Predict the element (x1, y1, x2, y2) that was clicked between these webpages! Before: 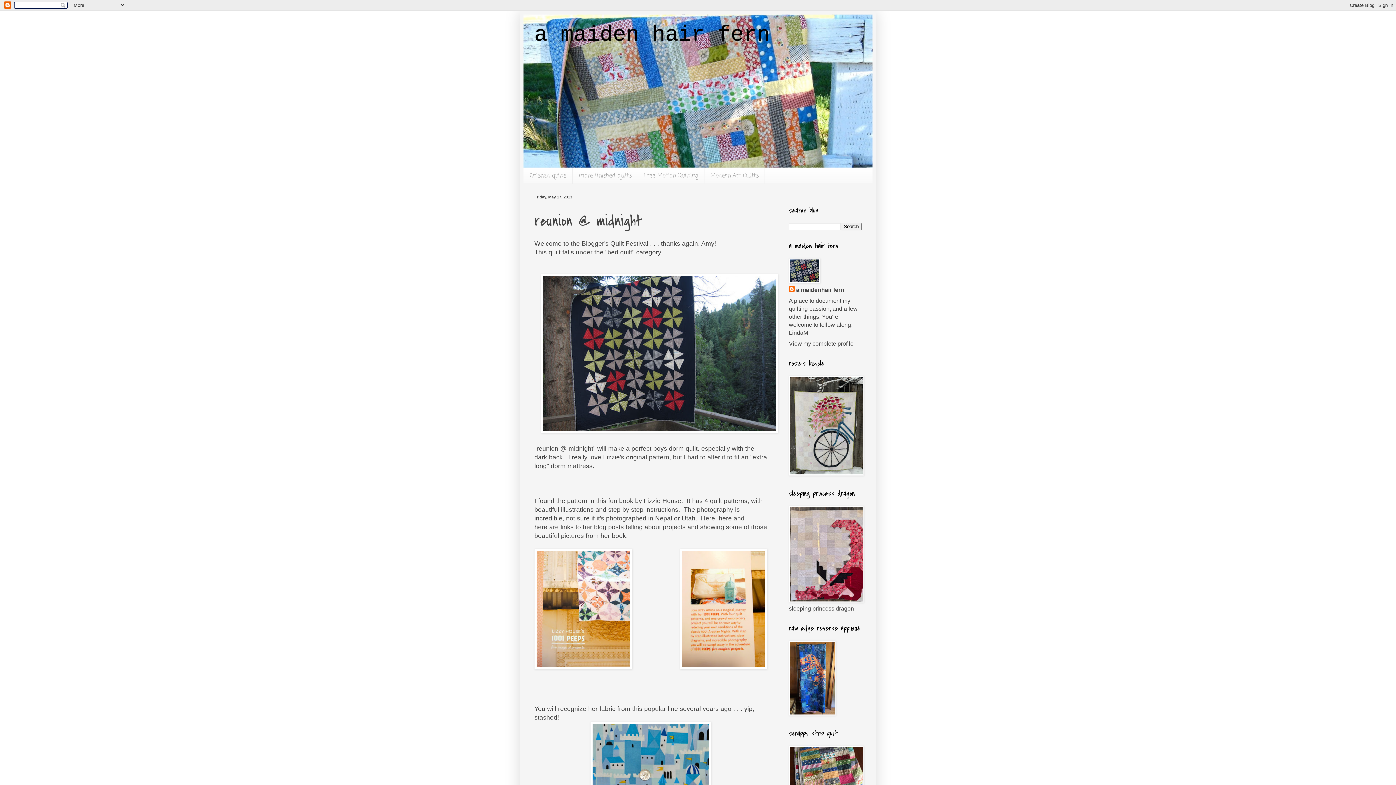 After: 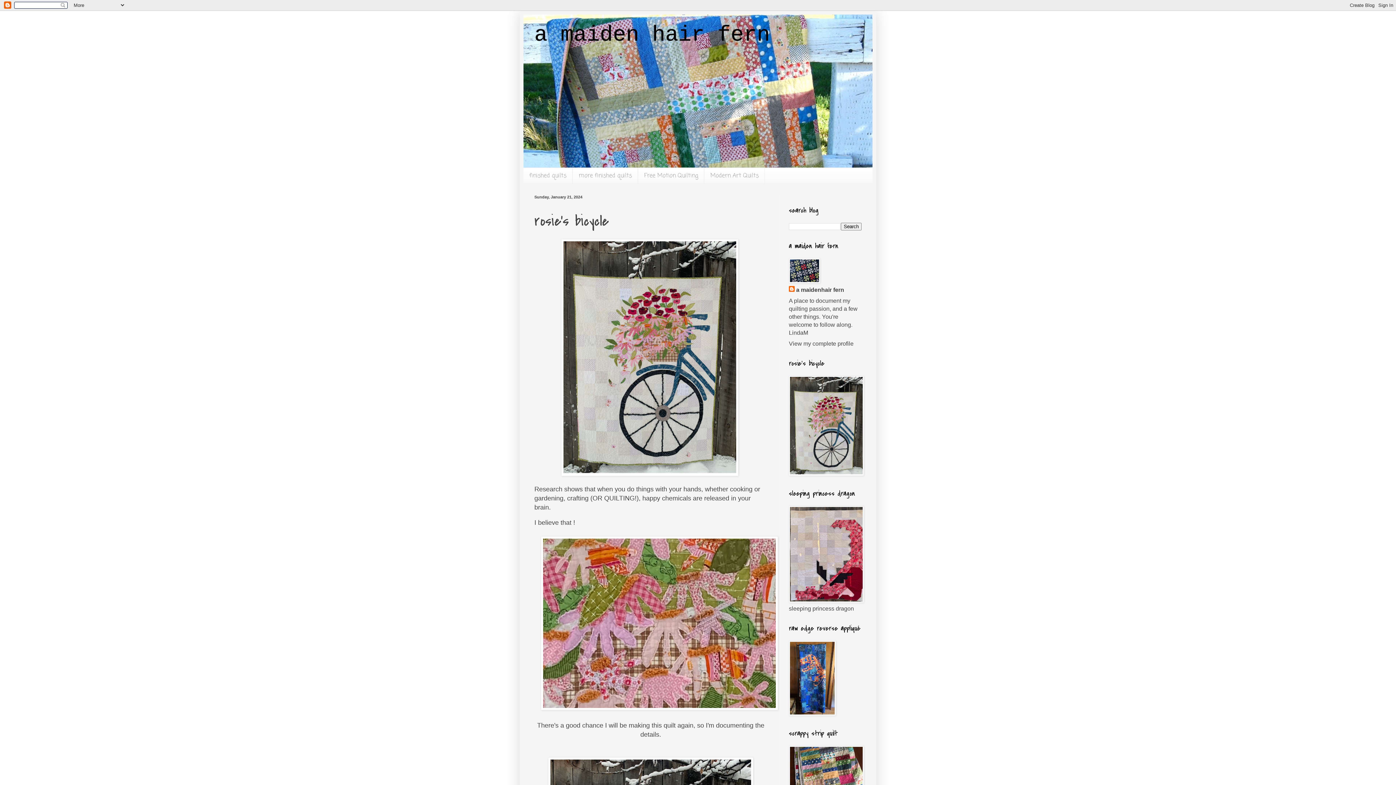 Action: bbox: (789, 470, 864, 477)